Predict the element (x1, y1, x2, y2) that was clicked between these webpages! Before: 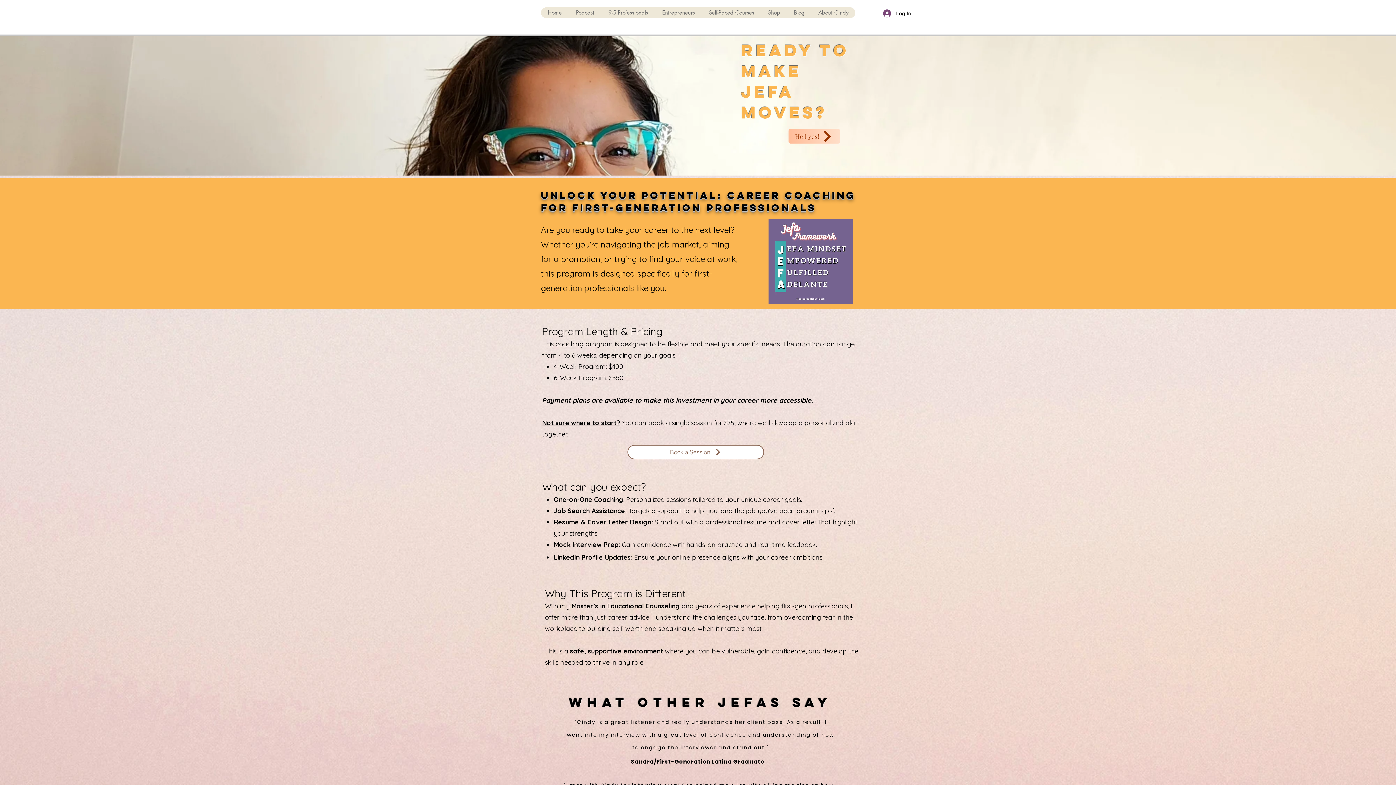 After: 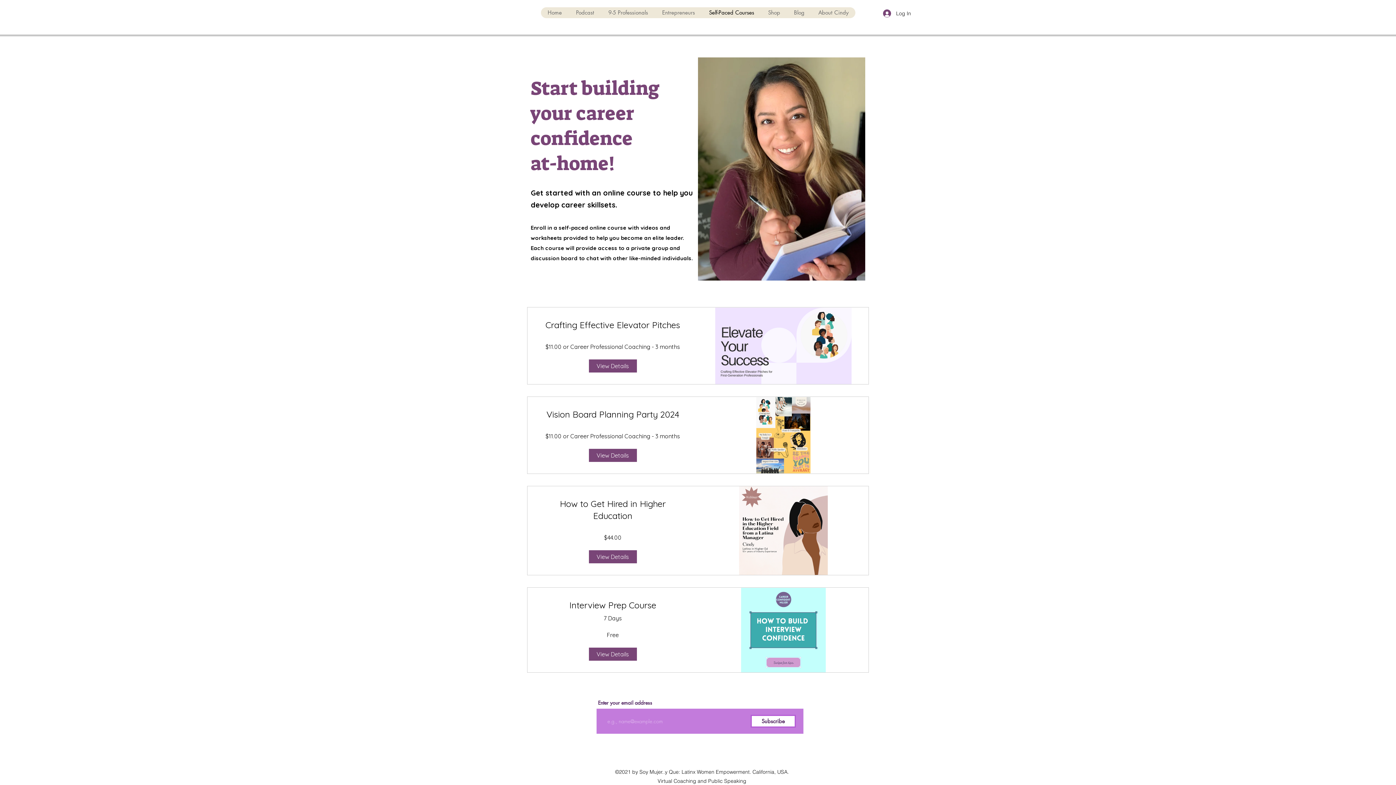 Action: bbox: (702, 7, 761, 18) label: Self-Paced Courses